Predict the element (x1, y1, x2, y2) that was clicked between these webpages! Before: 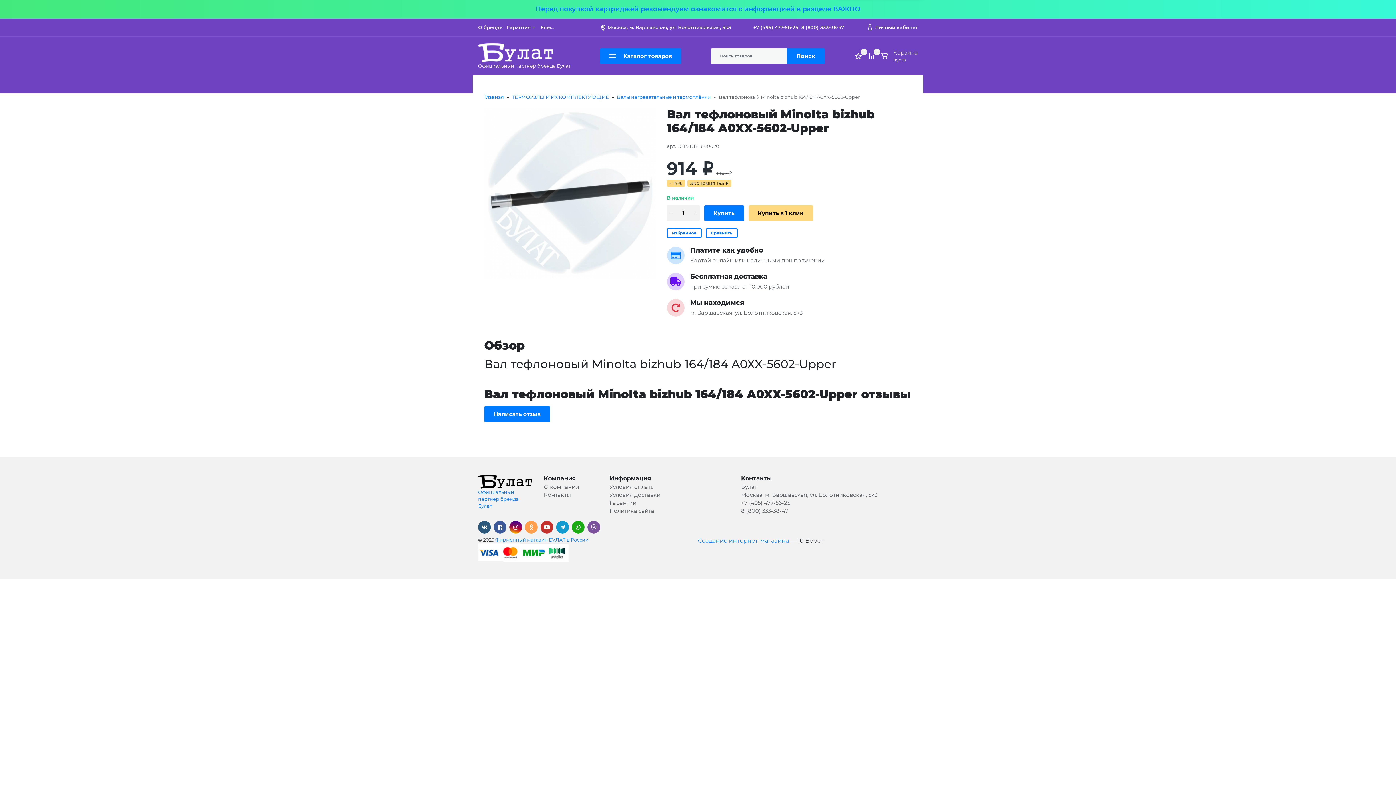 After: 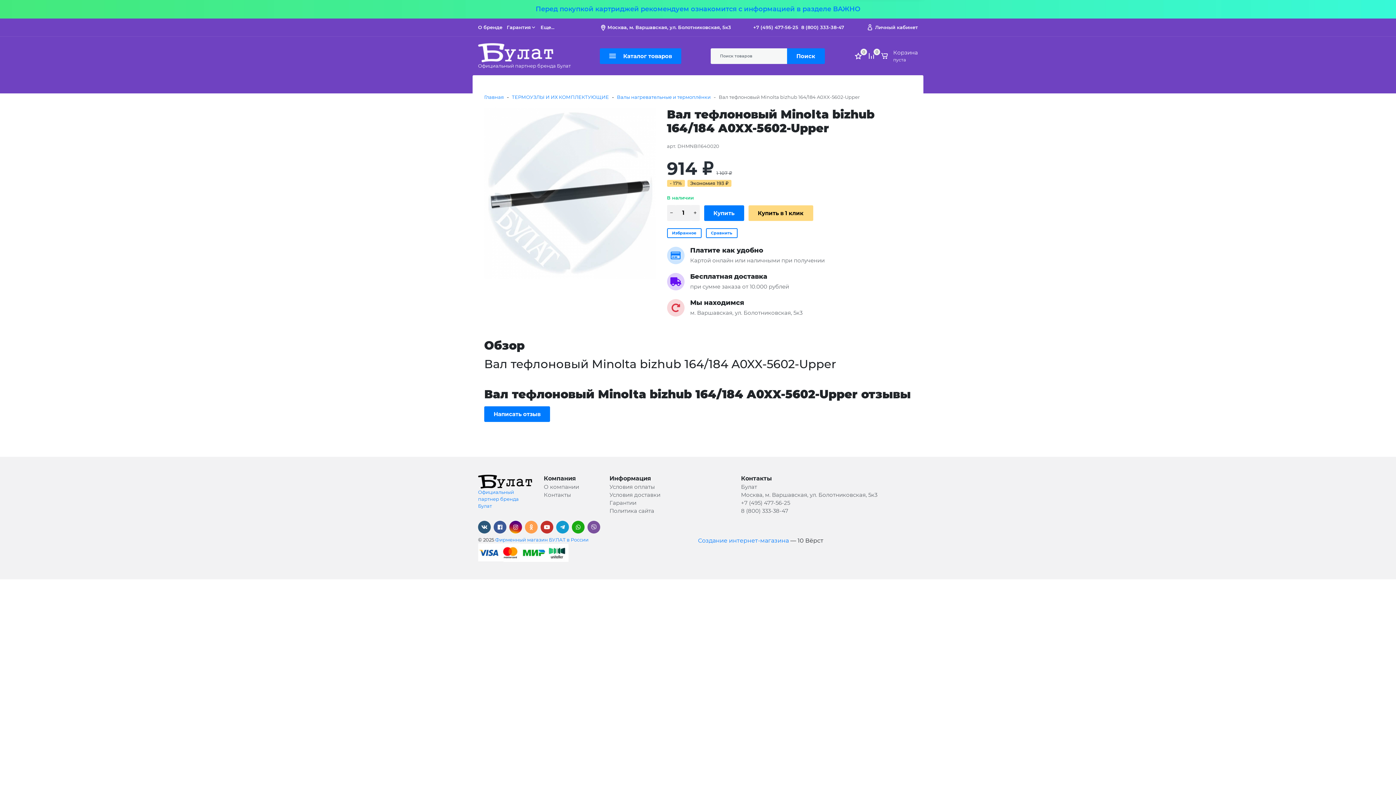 Action: bbox: (478, 521, 490, 533)